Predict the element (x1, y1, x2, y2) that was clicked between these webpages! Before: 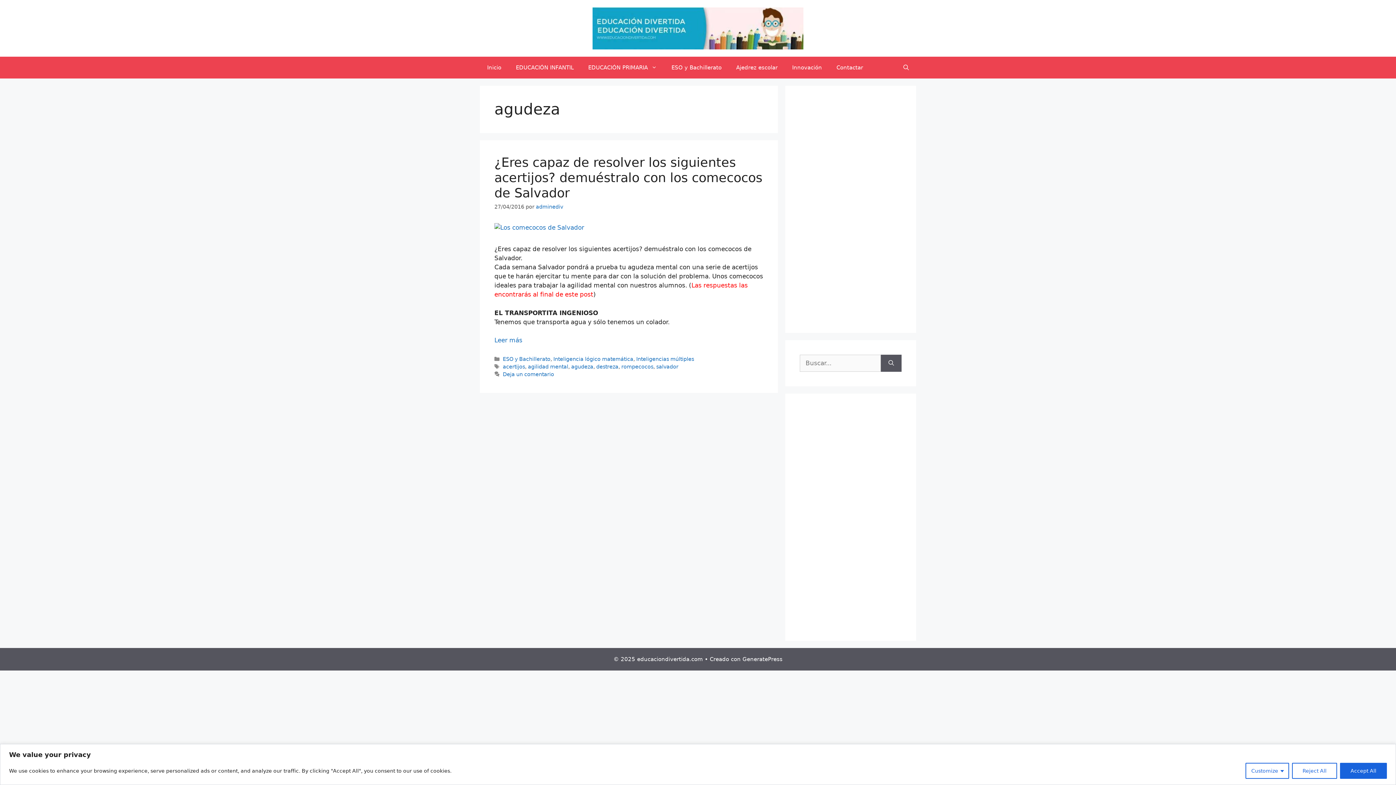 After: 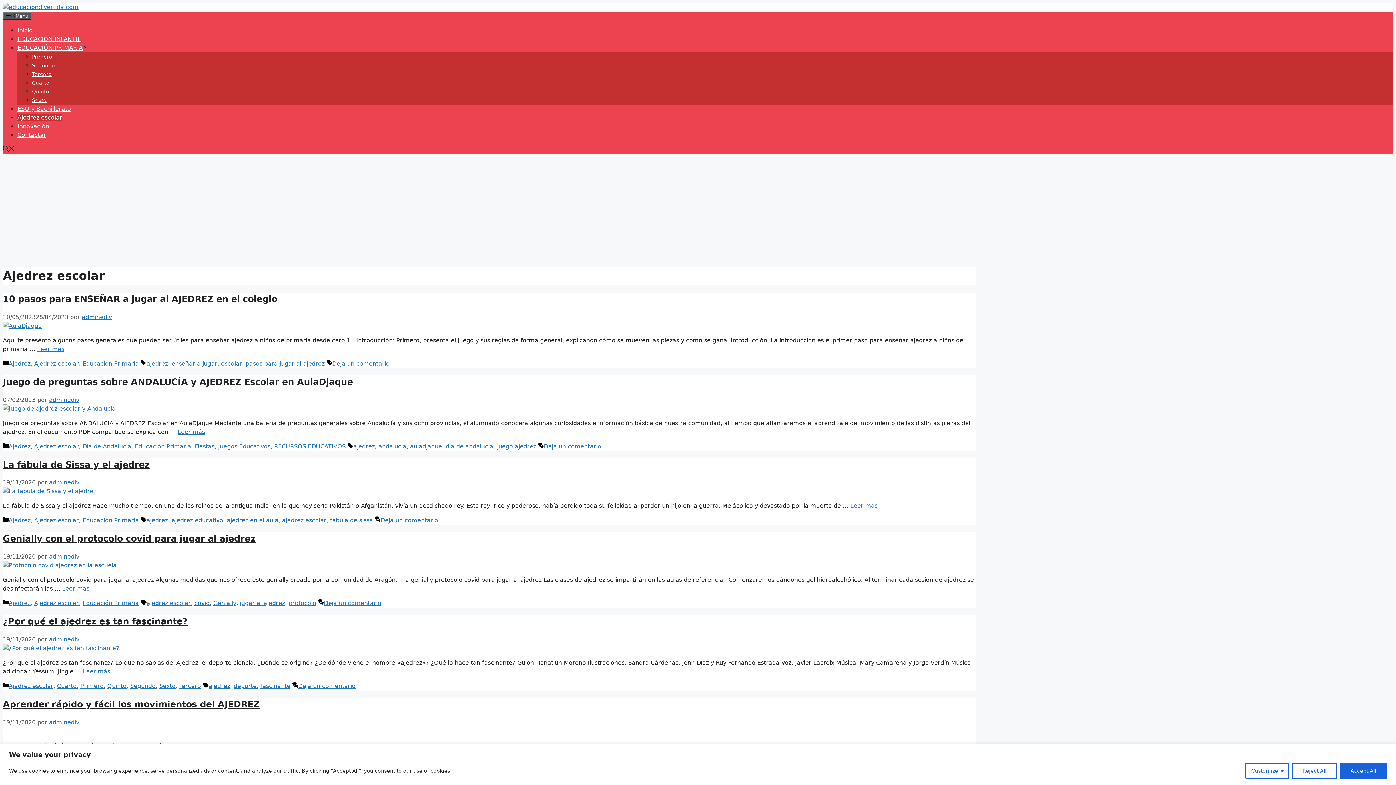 Action: bbox: (729, 56, 785, 78) label: Ajedrez escolar